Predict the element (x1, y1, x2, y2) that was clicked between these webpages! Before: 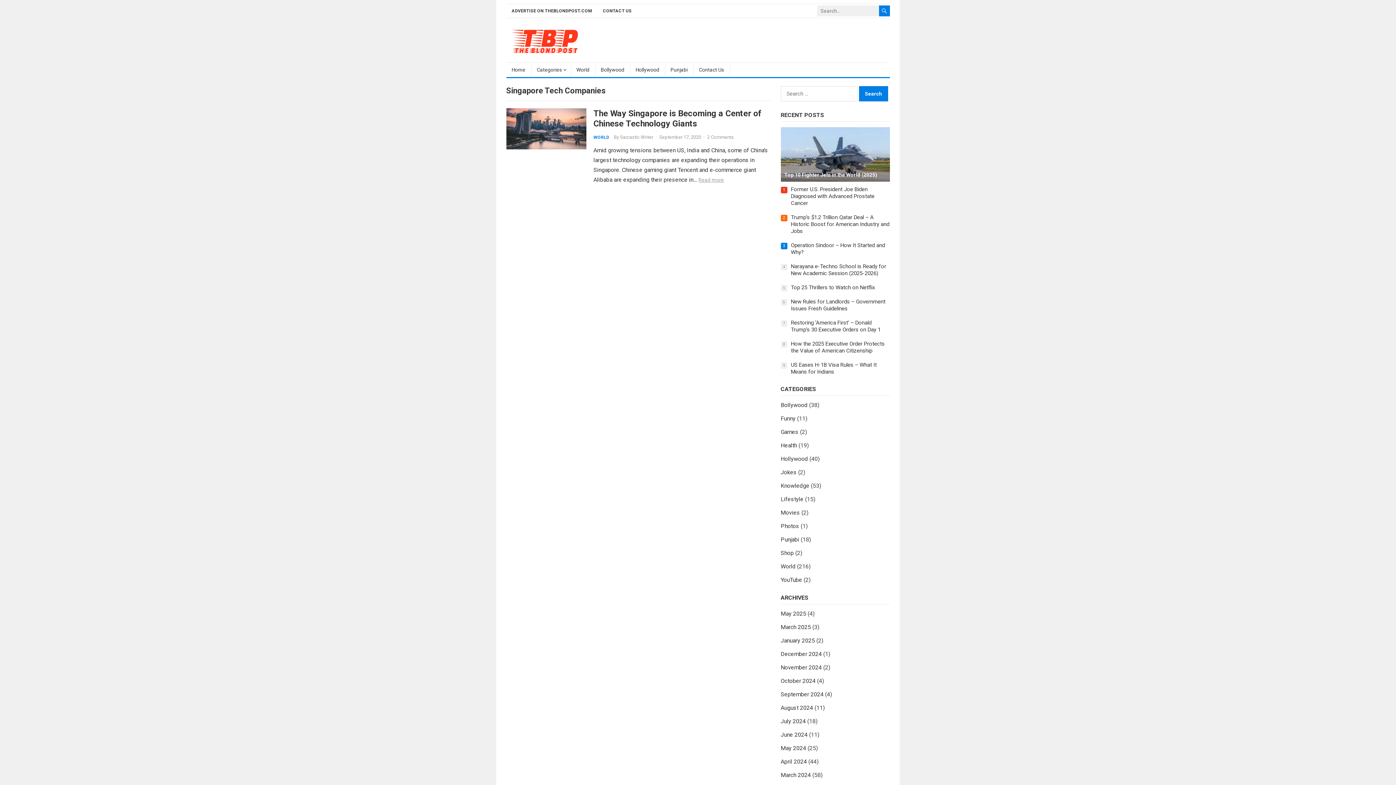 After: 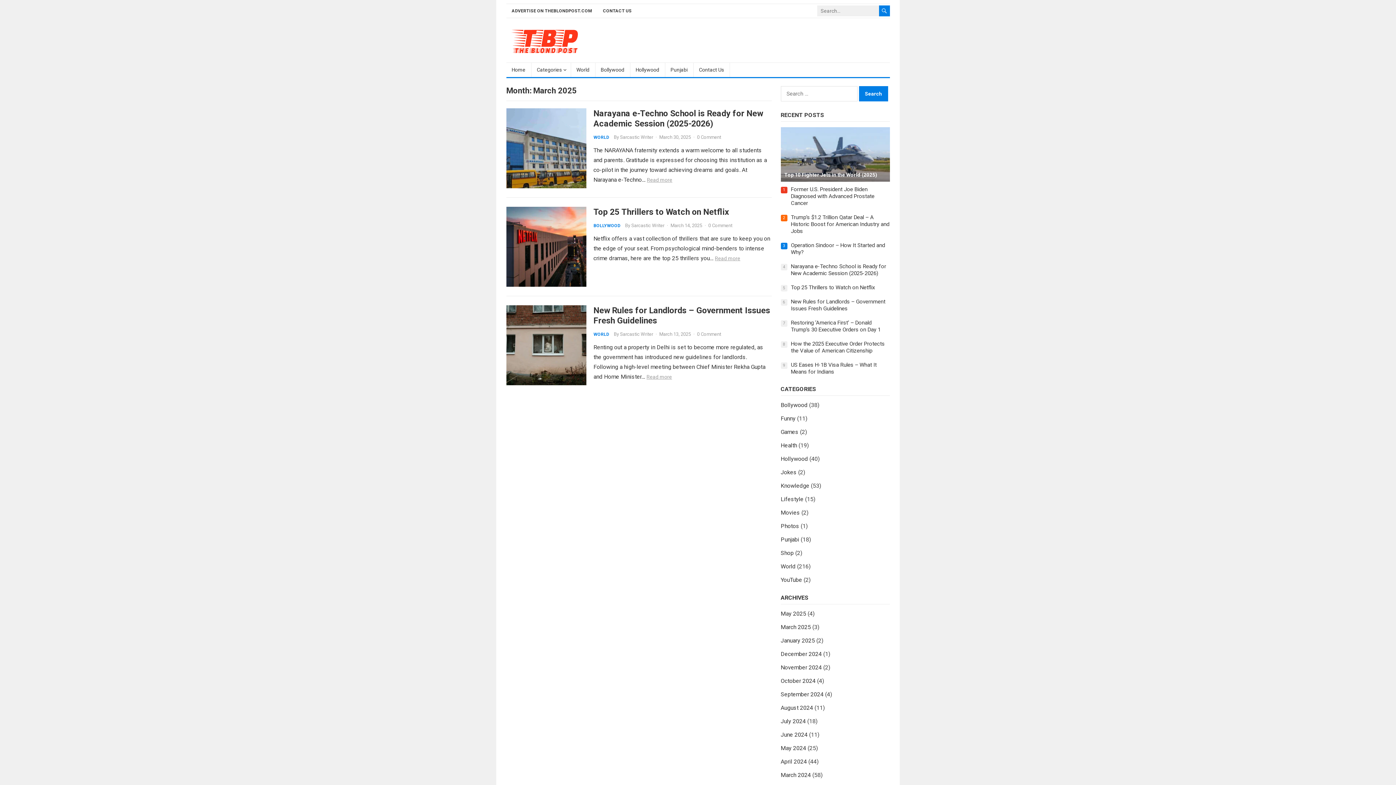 Action: label: March 2025 bbox: (780, 624, 811, 630)